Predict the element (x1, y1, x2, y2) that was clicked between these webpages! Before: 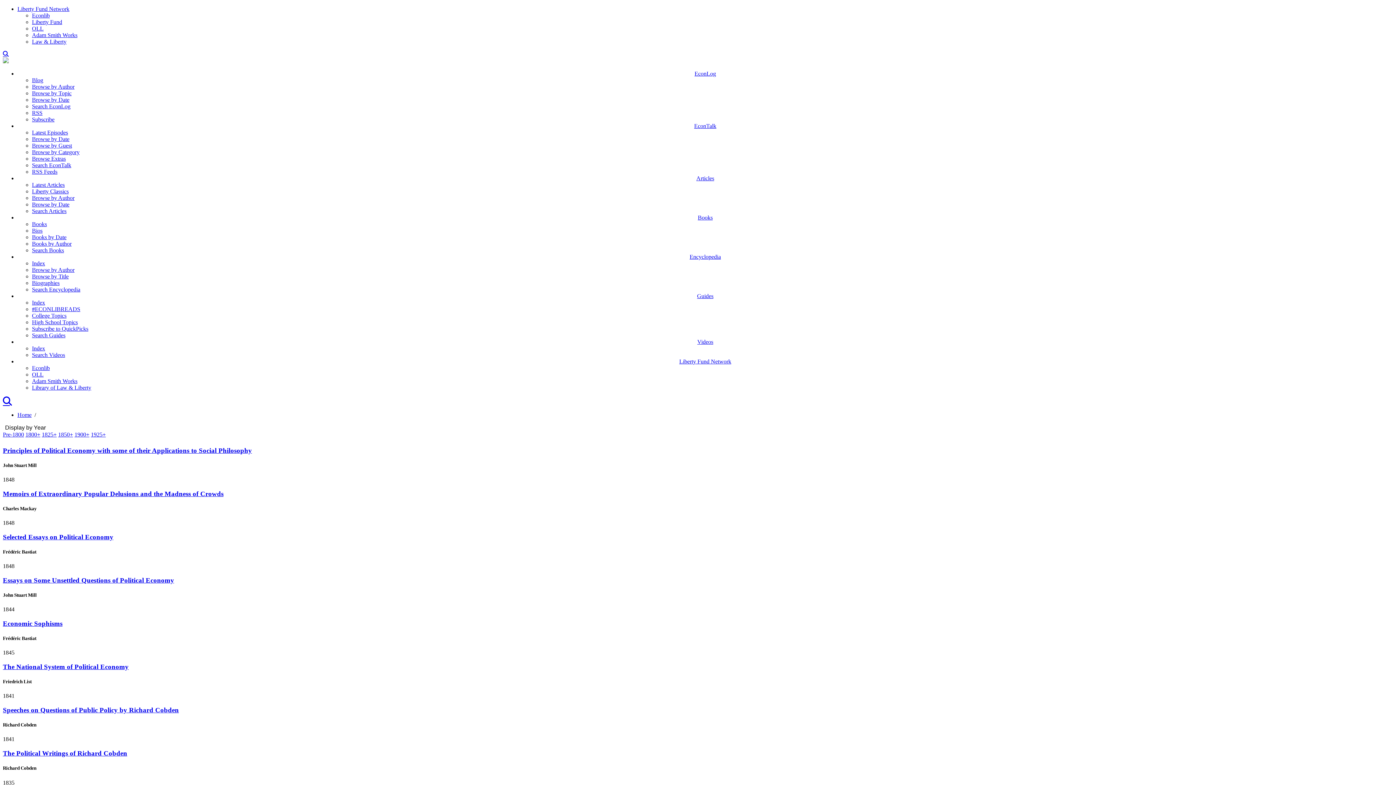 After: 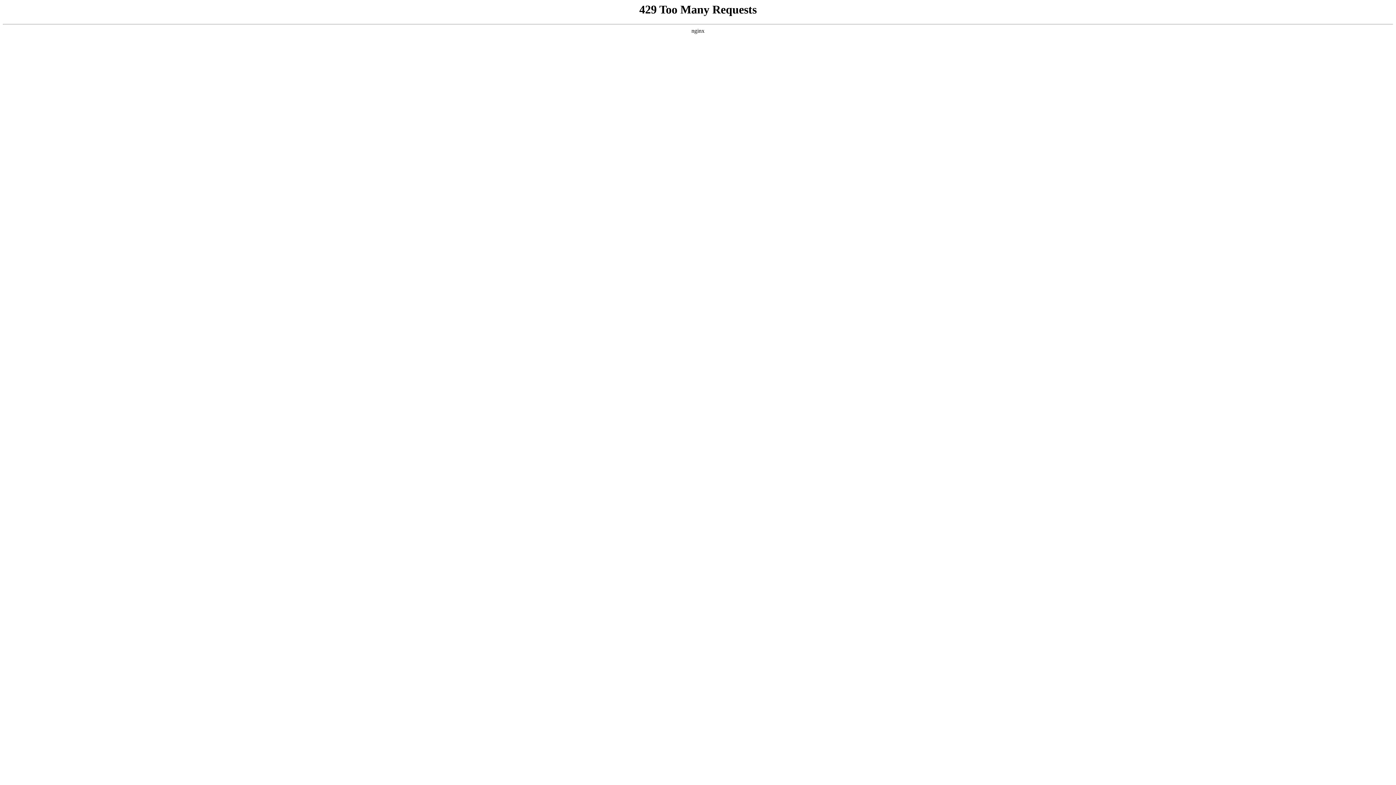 Action: bbox: (32, 221, 46, 227) label: Books